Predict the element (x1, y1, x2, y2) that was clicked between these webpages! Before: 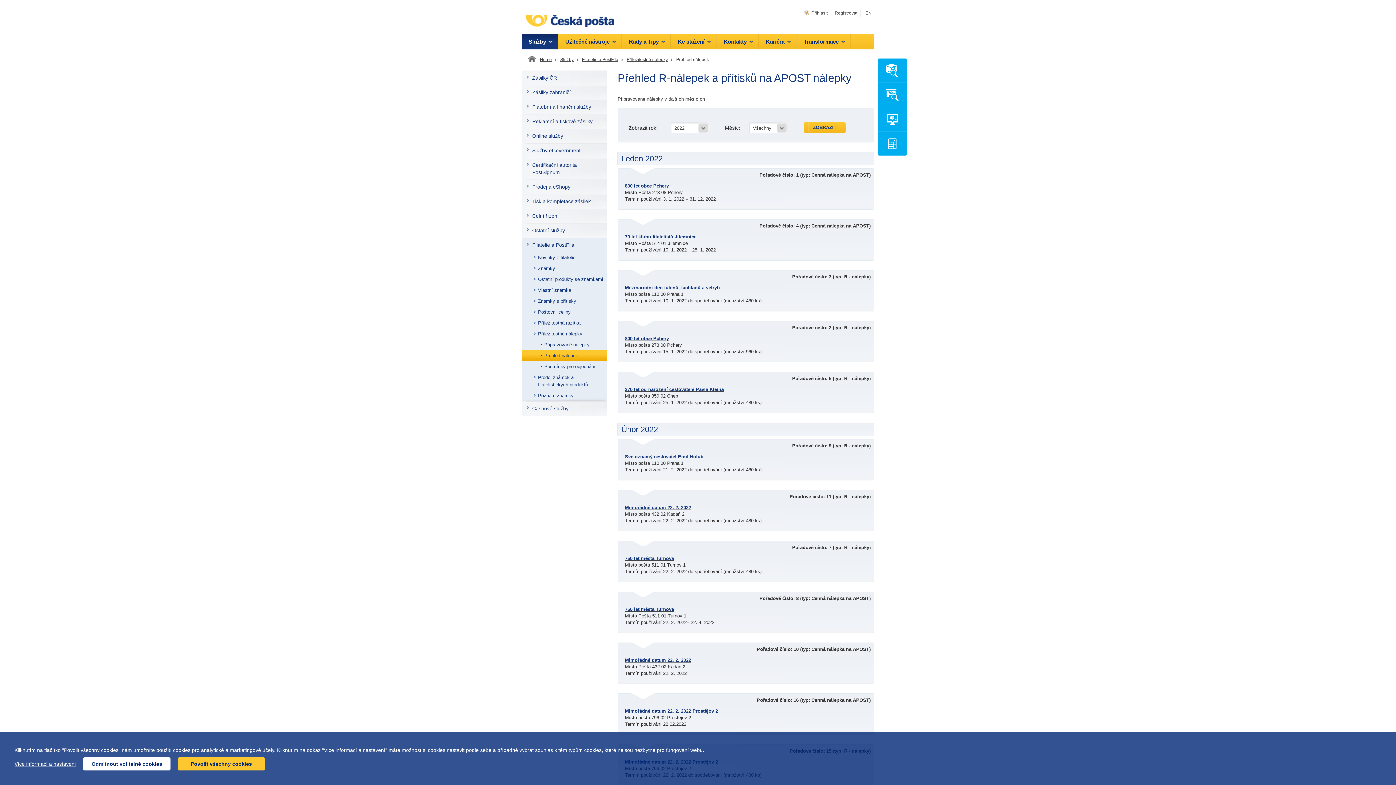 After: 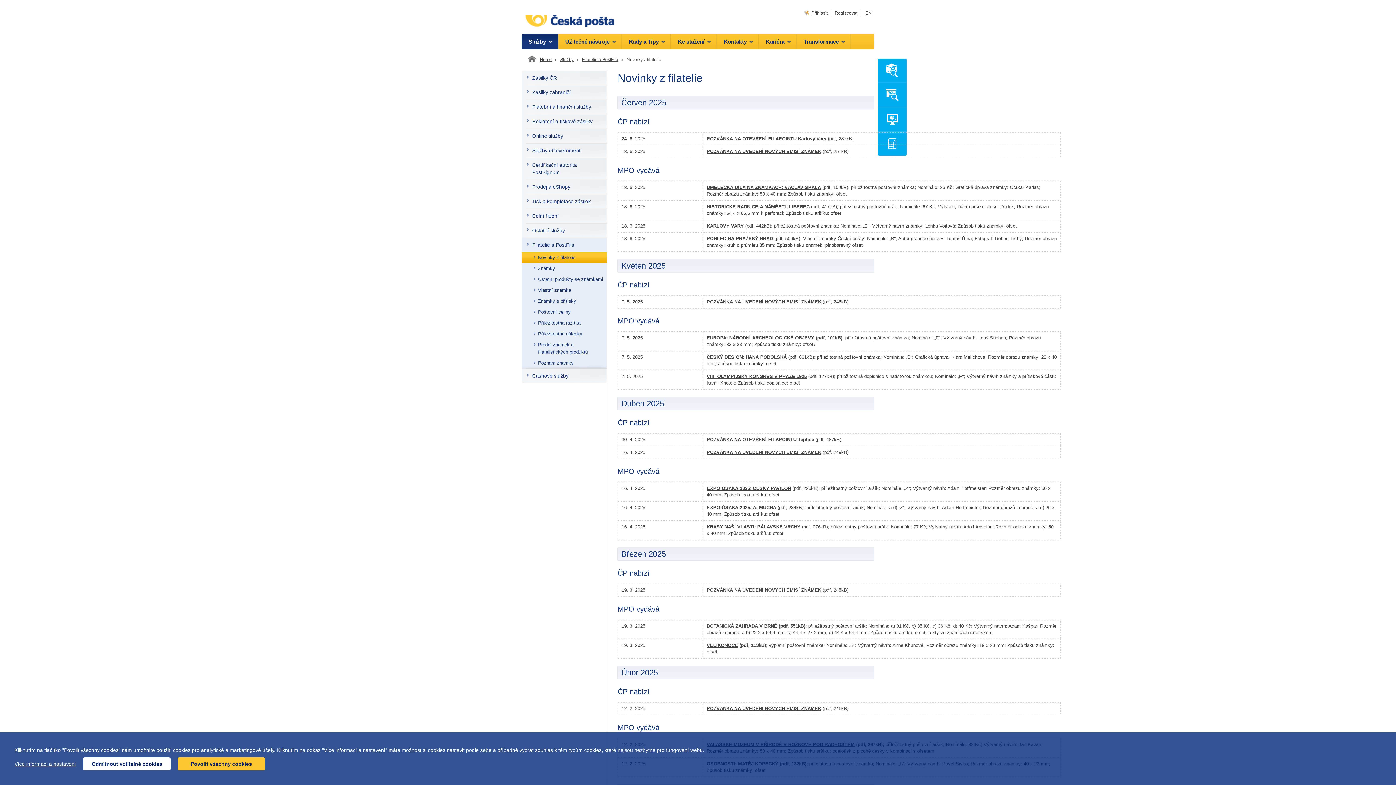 Action: bbox: (521, 252, 606, 263) label: Novinky z filatelie